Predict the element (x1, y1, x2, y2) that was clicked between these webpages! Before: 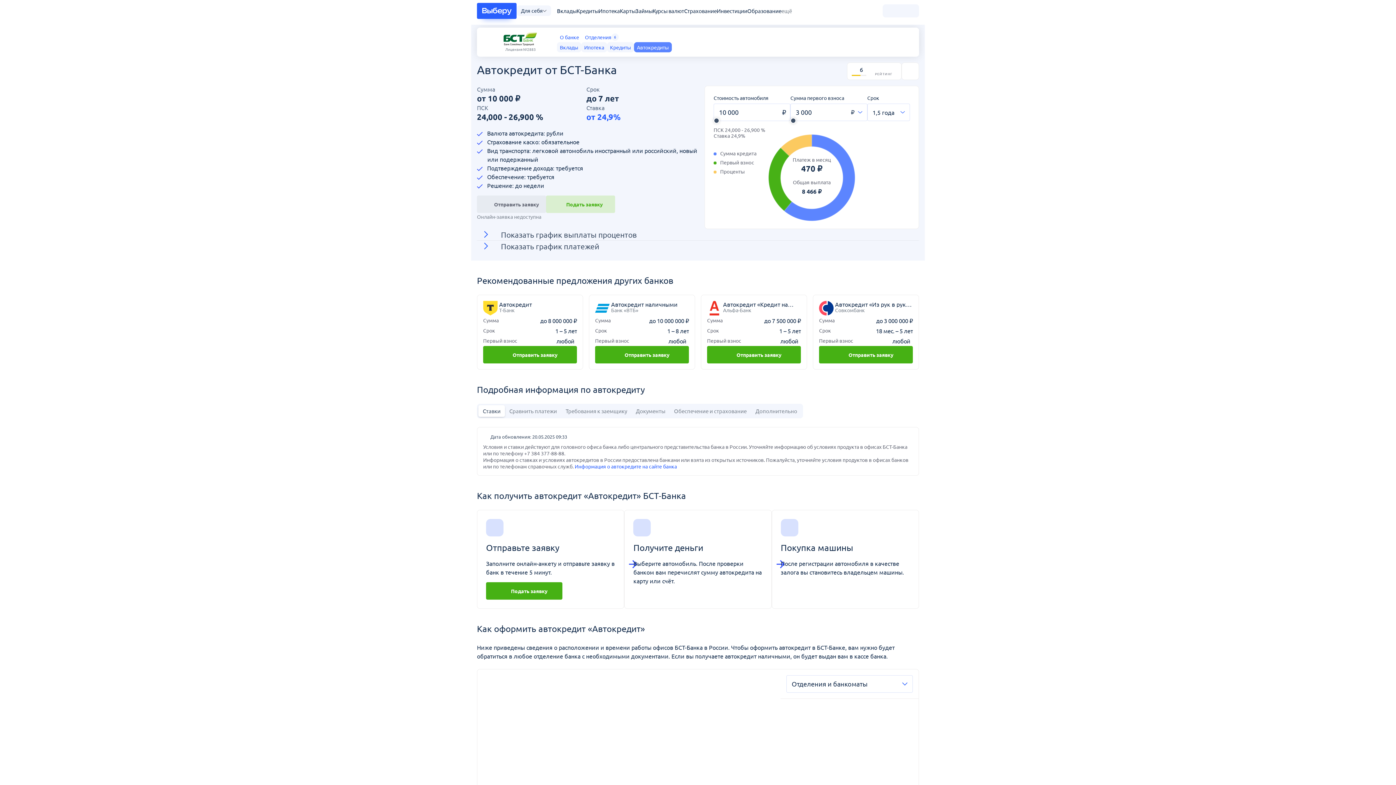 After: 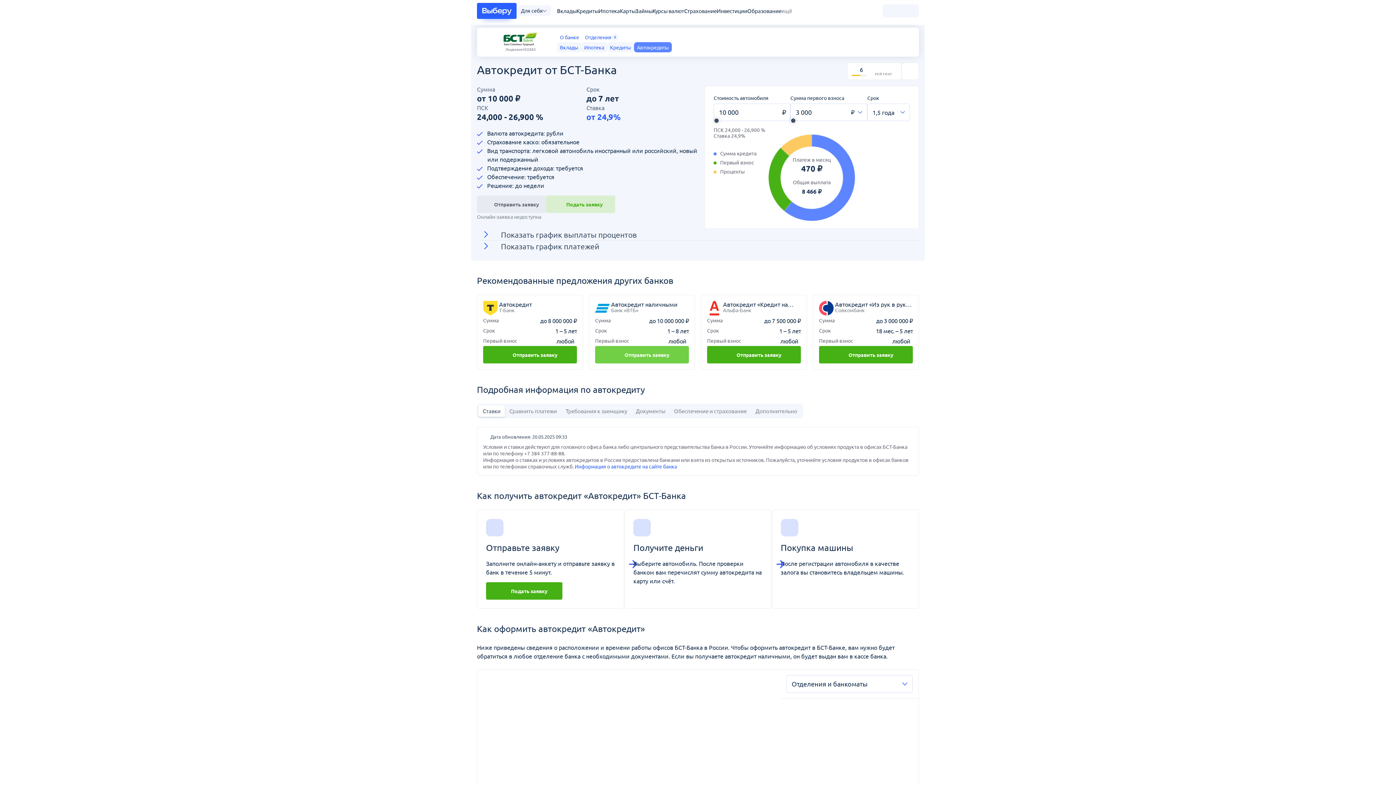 Action: bbox: (595, 346, 689, 363) label: Отправить заявку